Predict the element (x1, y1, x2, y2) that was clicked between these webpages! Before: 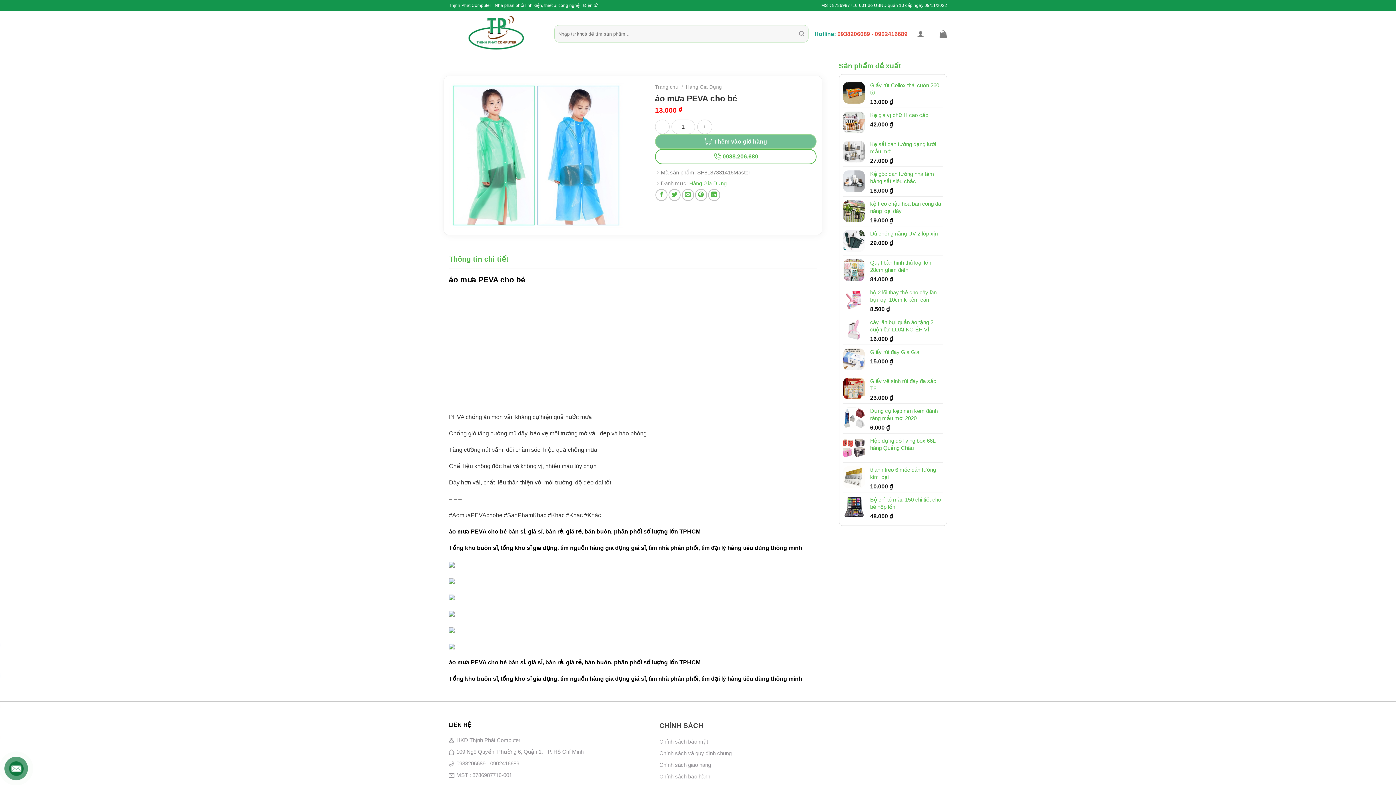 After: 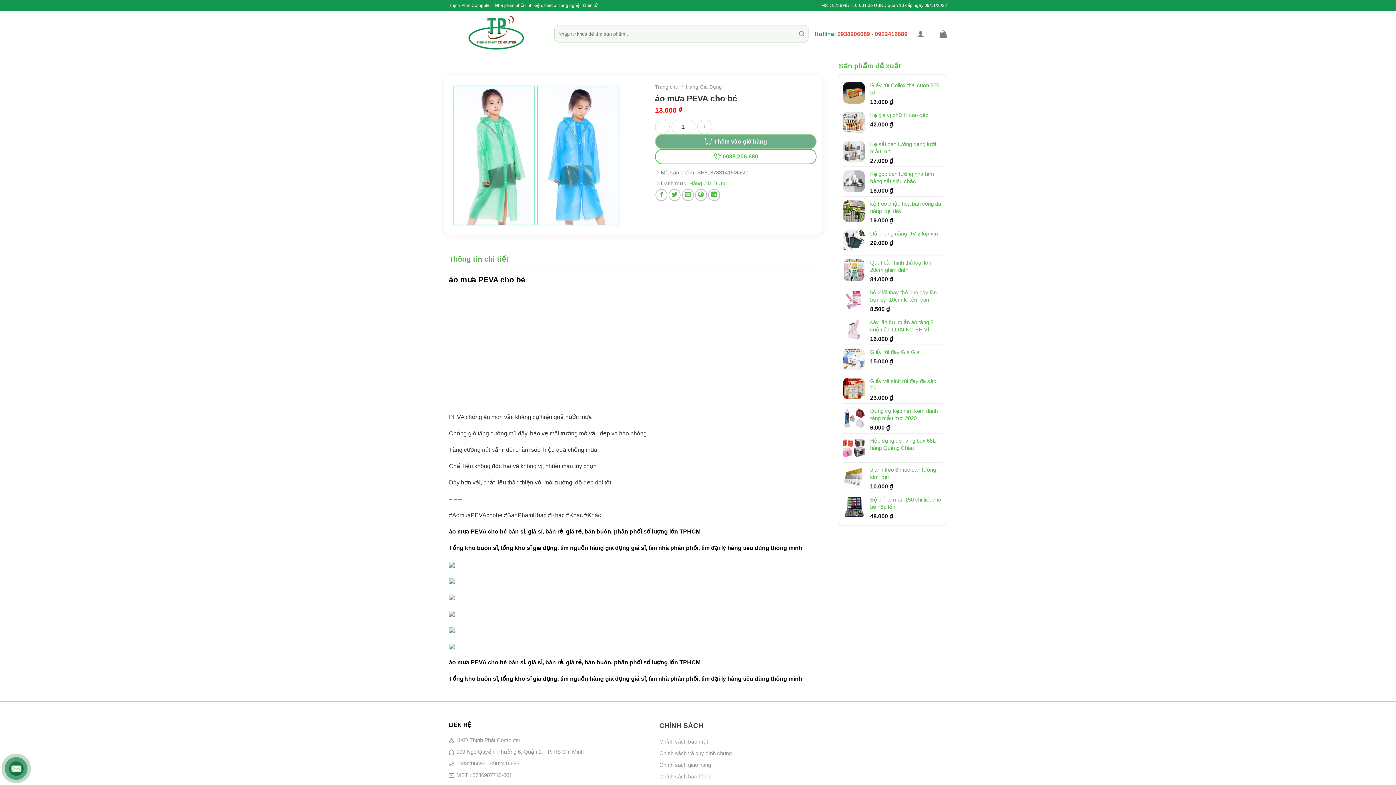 Action: label: Thêm vào giỏ hàng bbox: (655, 134, 816, 149)